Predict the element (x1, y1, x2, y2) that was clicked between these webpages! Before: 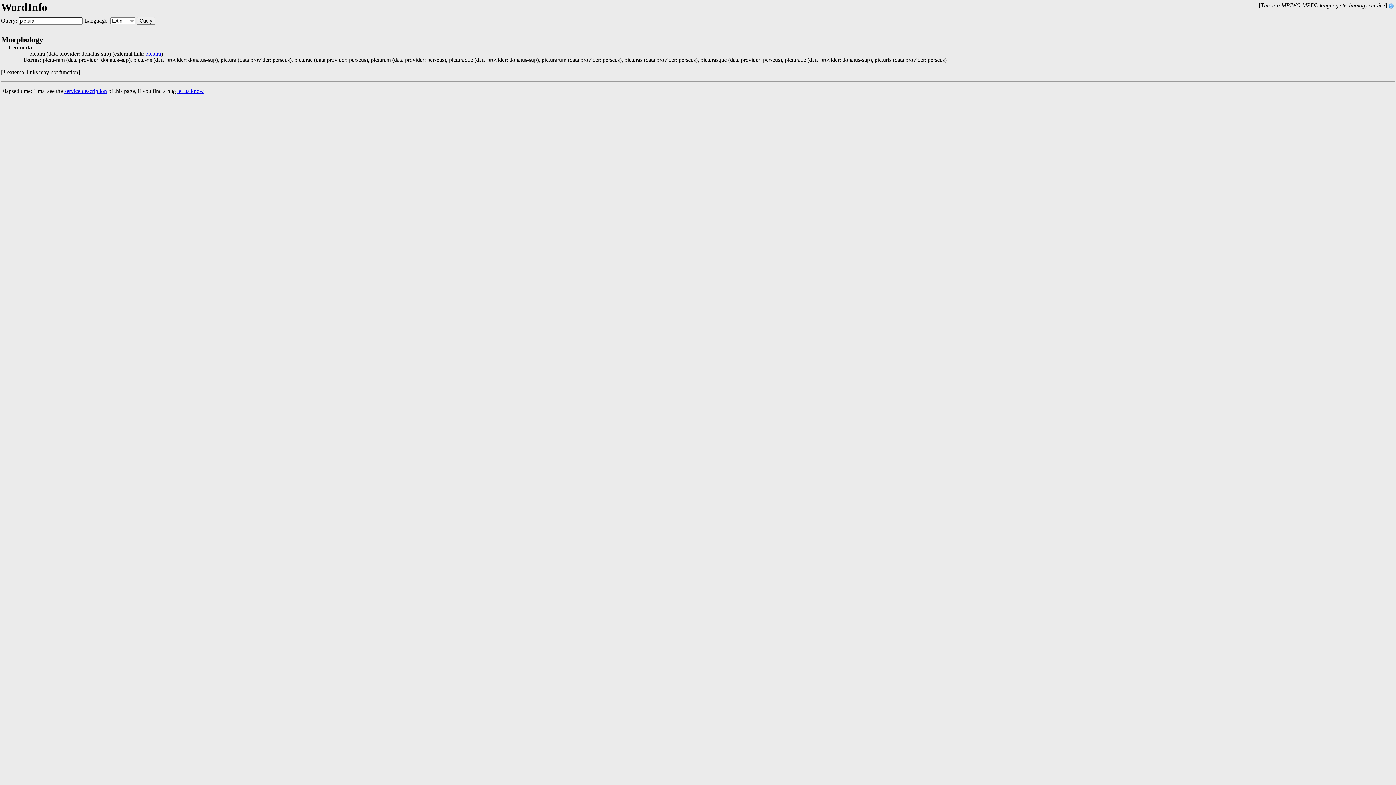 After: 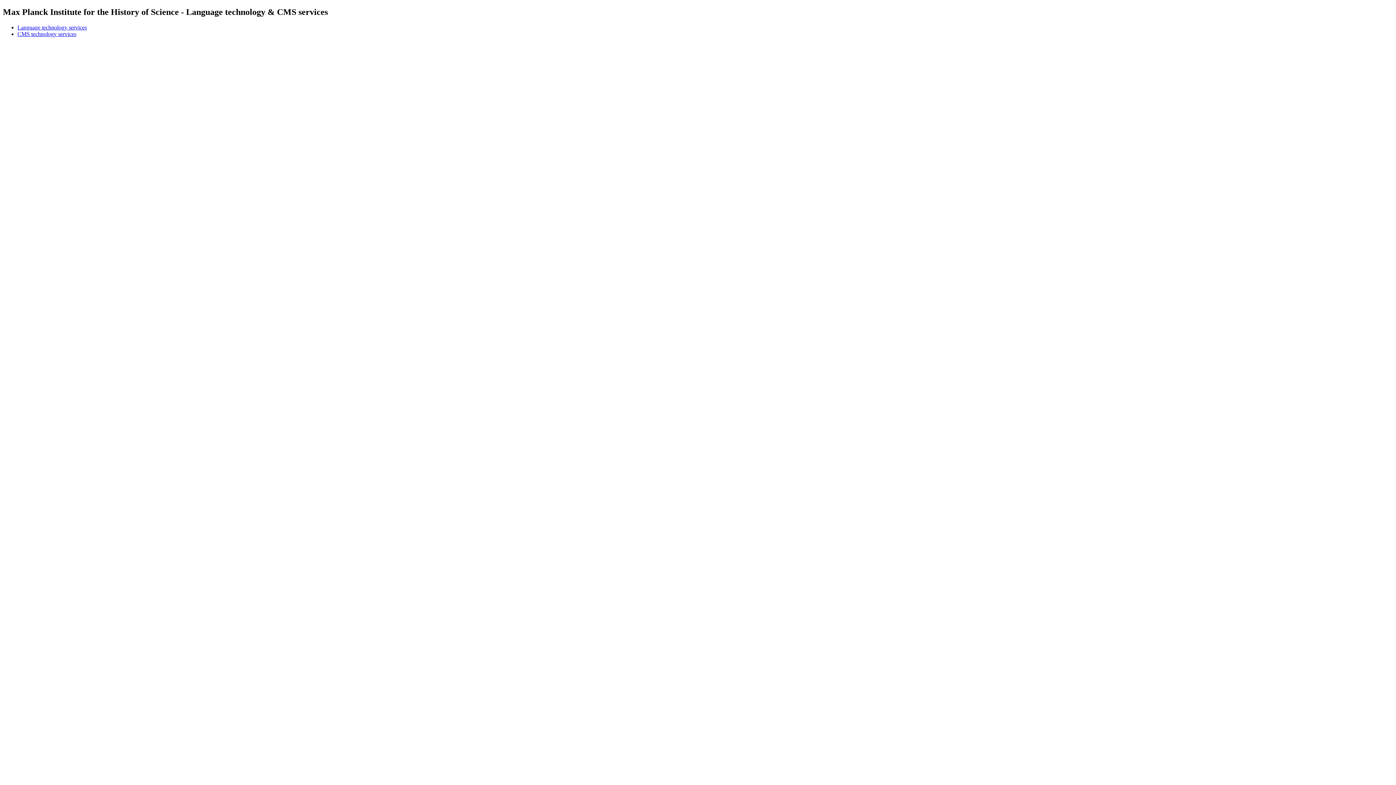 Action: bbox: (1388, 2, 1394, 8)